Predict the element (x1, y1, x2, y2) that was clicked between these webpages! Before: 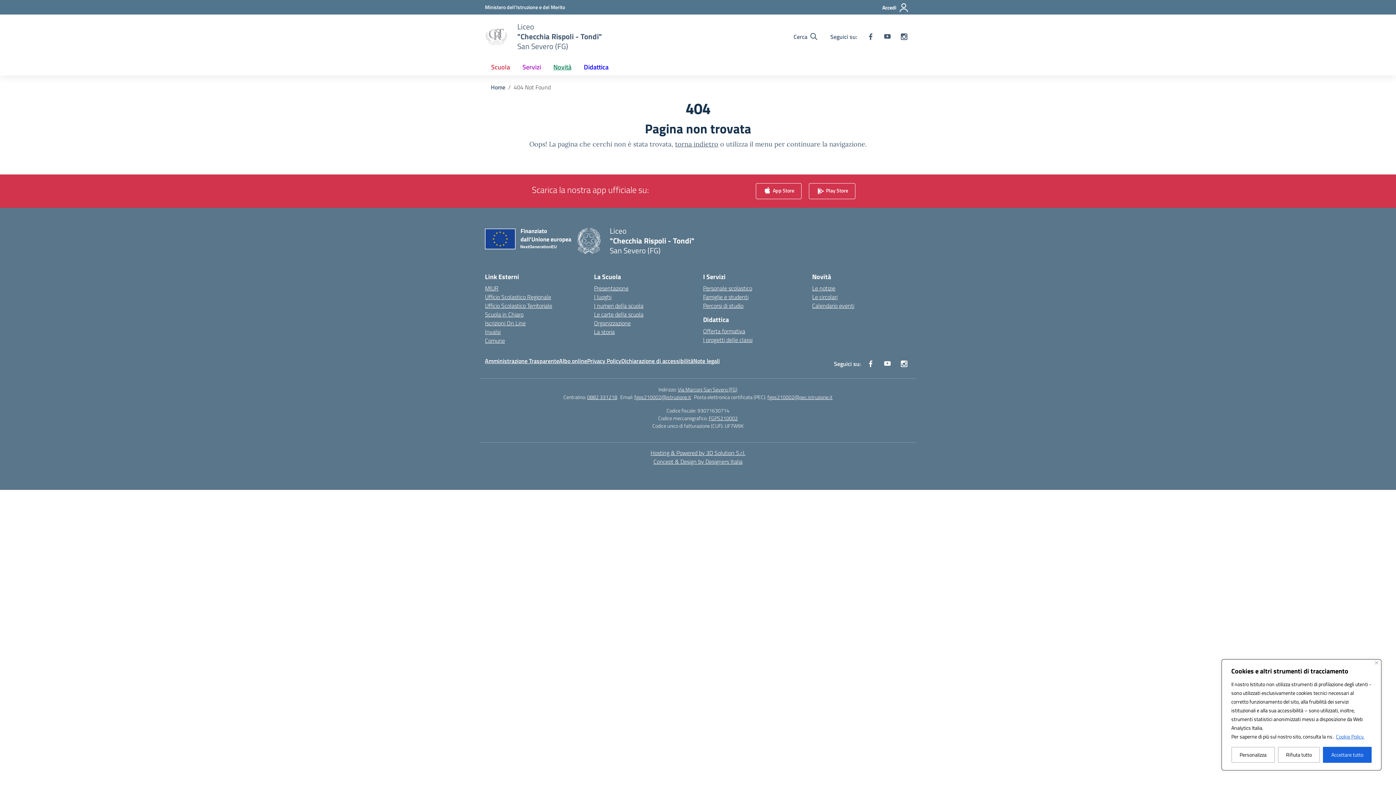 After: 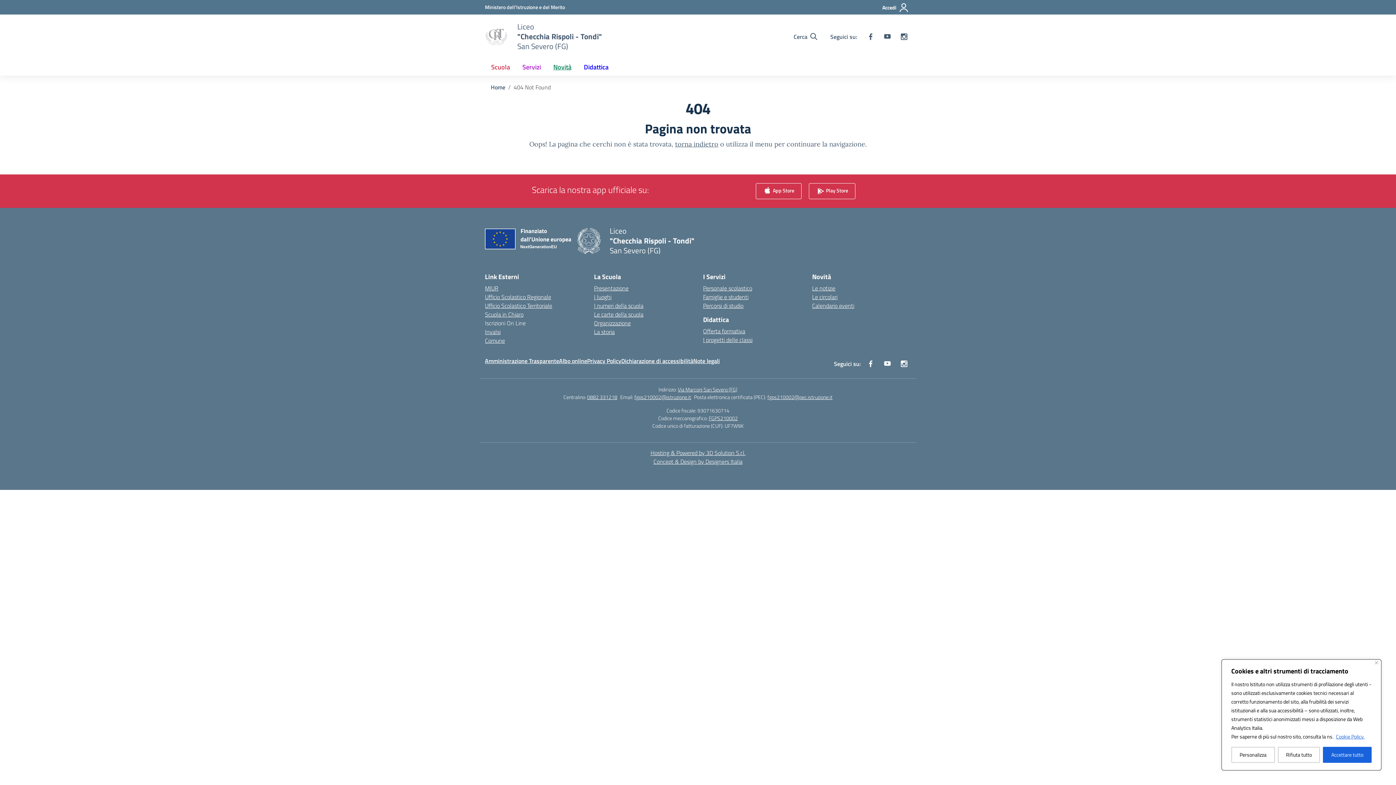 Action: bbox: (485, 318, 525, 327) label: Iscrizioni On Line